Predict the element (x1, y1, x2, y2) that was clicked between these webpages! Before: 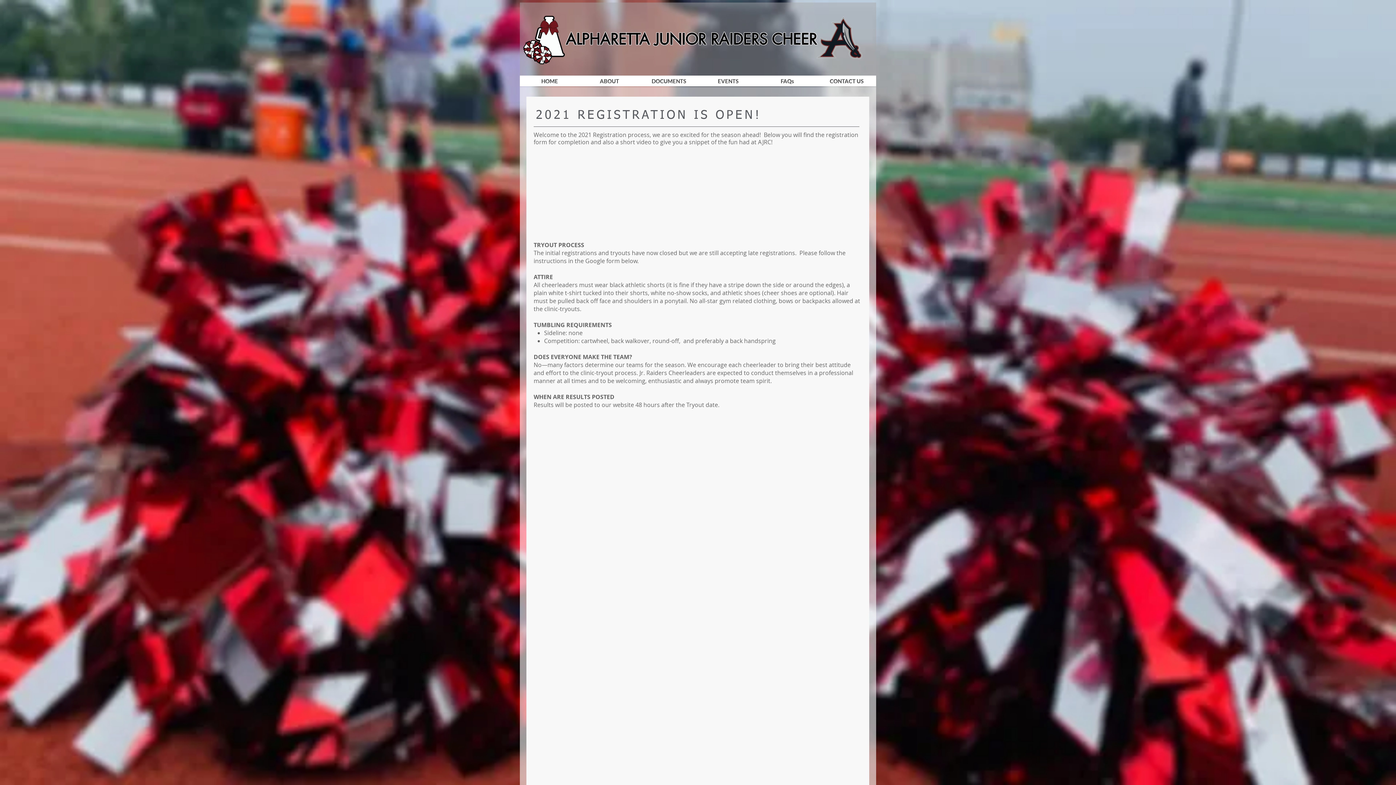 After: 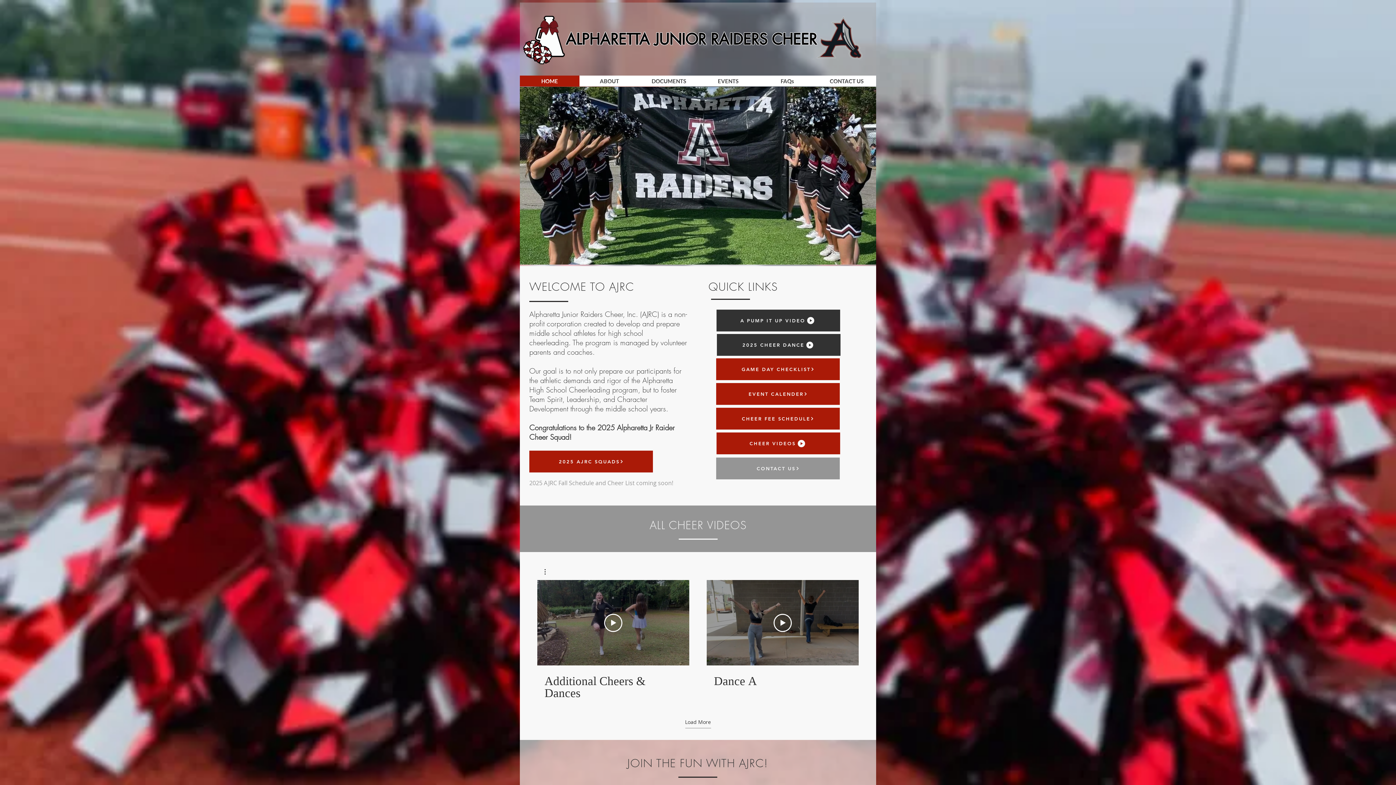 Action: bbox: (565, 31, 817, 48) label: ALPHARETTA JUNIOR RAIDERS CHEER